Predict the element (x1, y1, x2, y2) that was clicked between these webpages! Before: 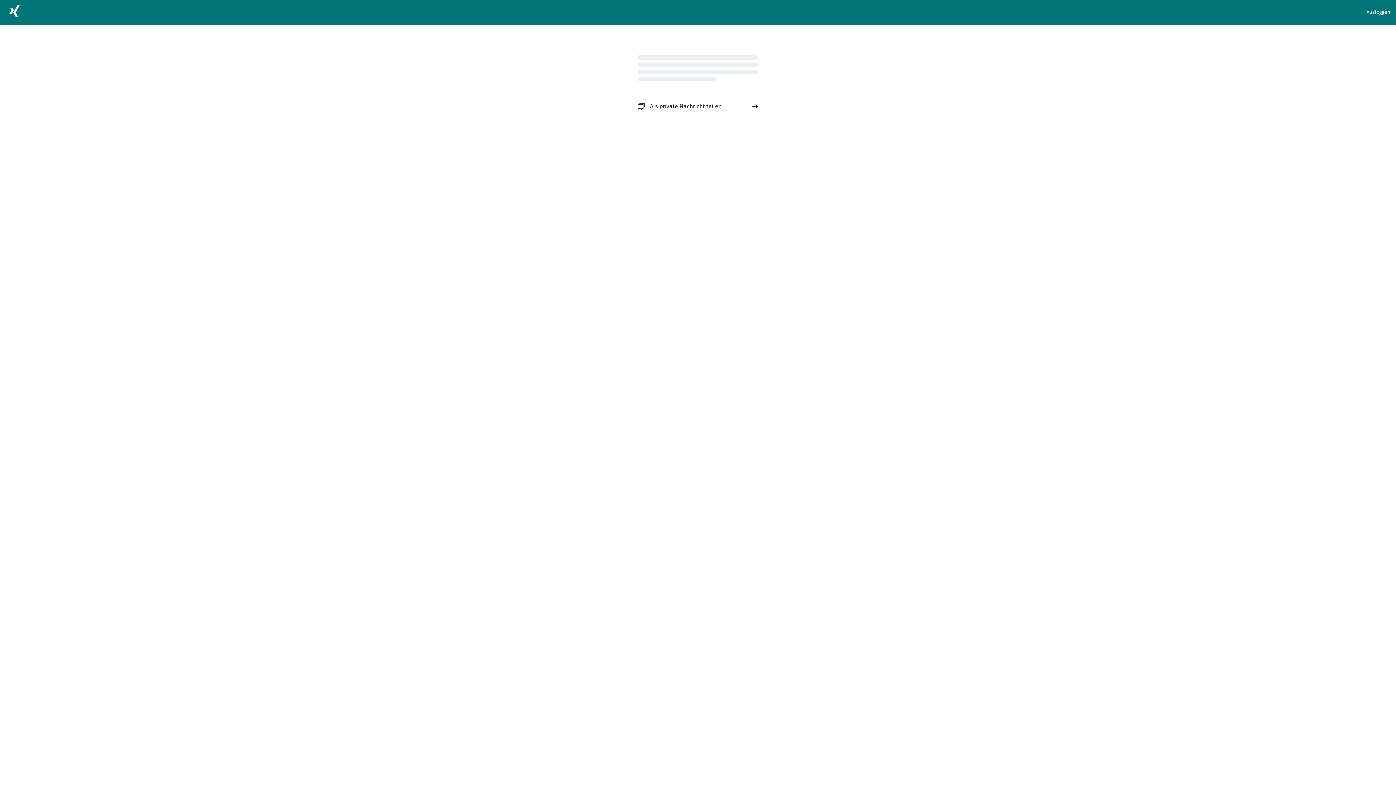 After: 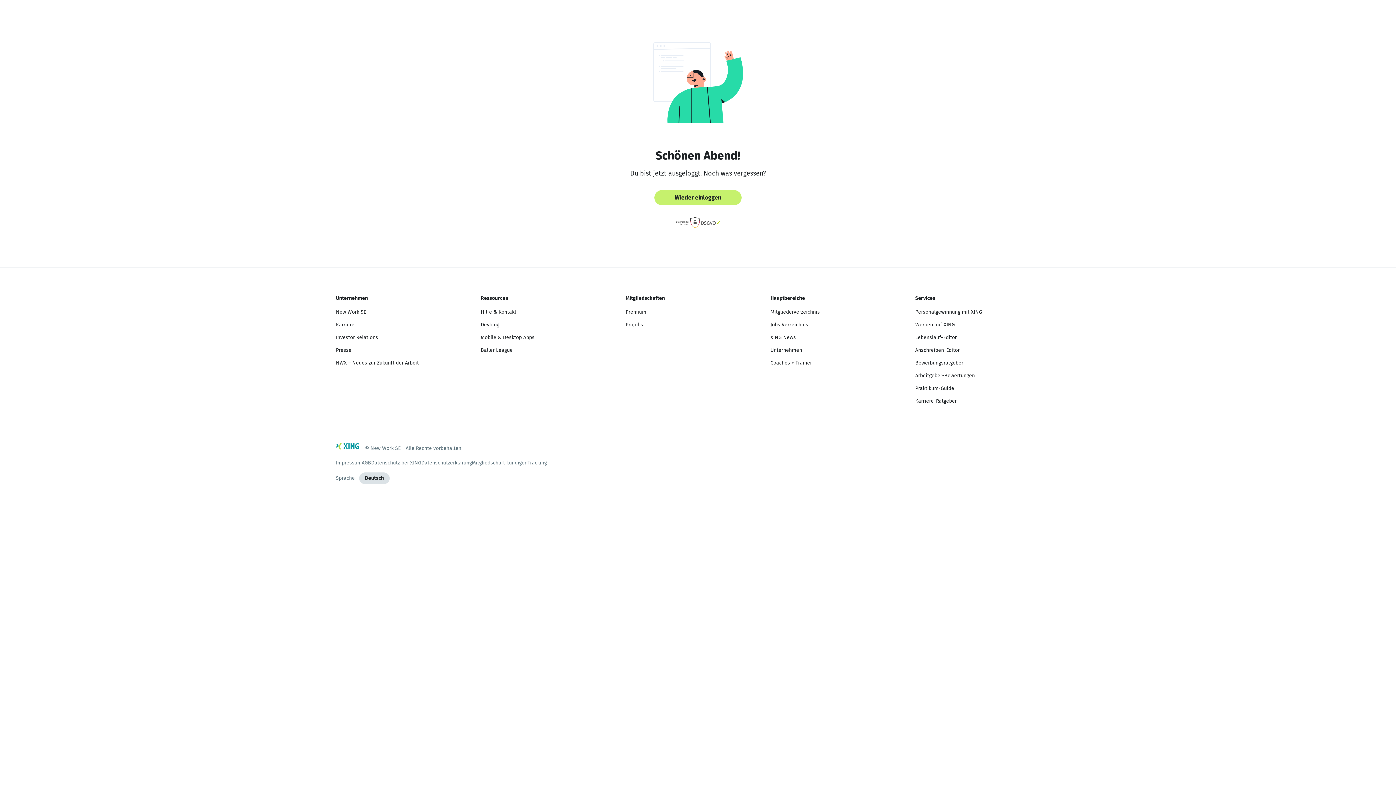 Action: label: Ausloggen bbox: (1366, 8, 1390, 16)